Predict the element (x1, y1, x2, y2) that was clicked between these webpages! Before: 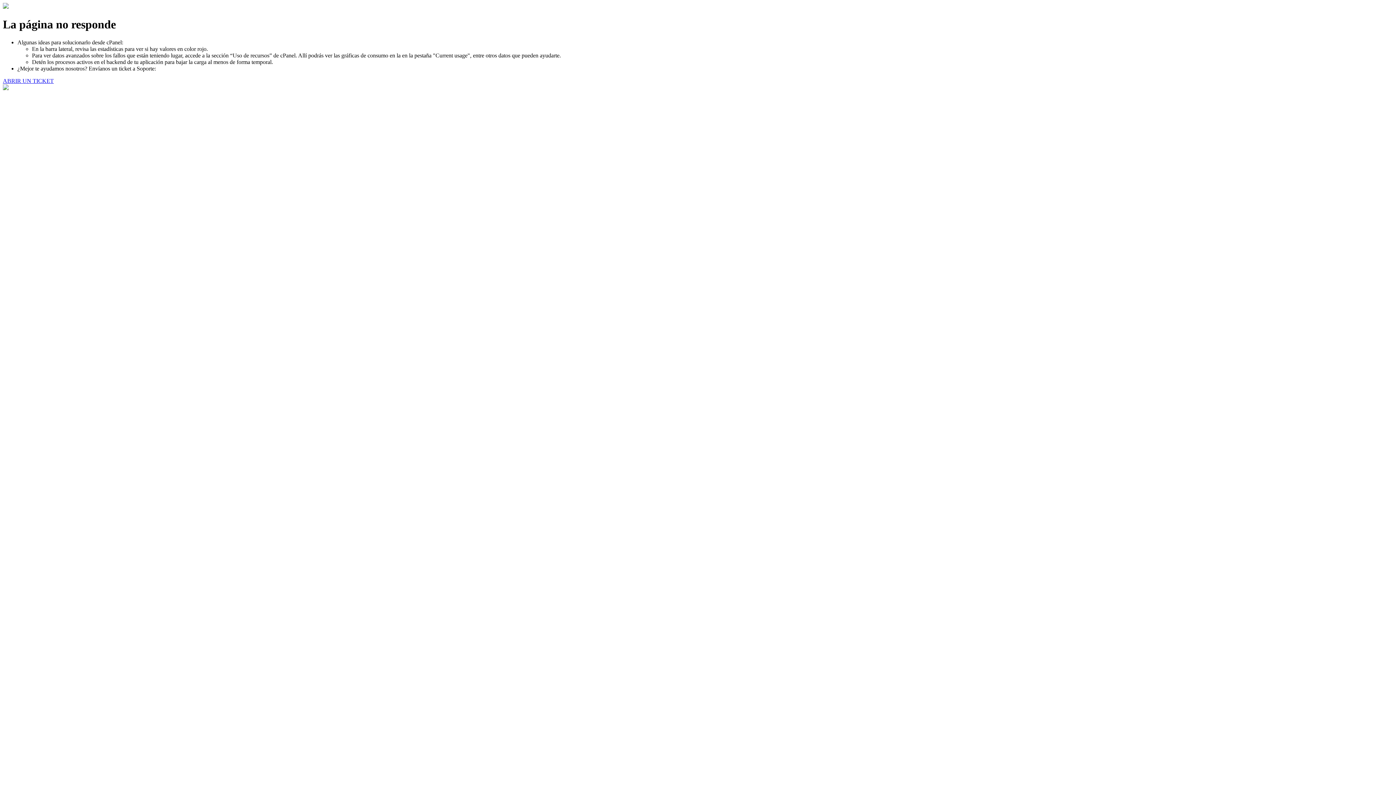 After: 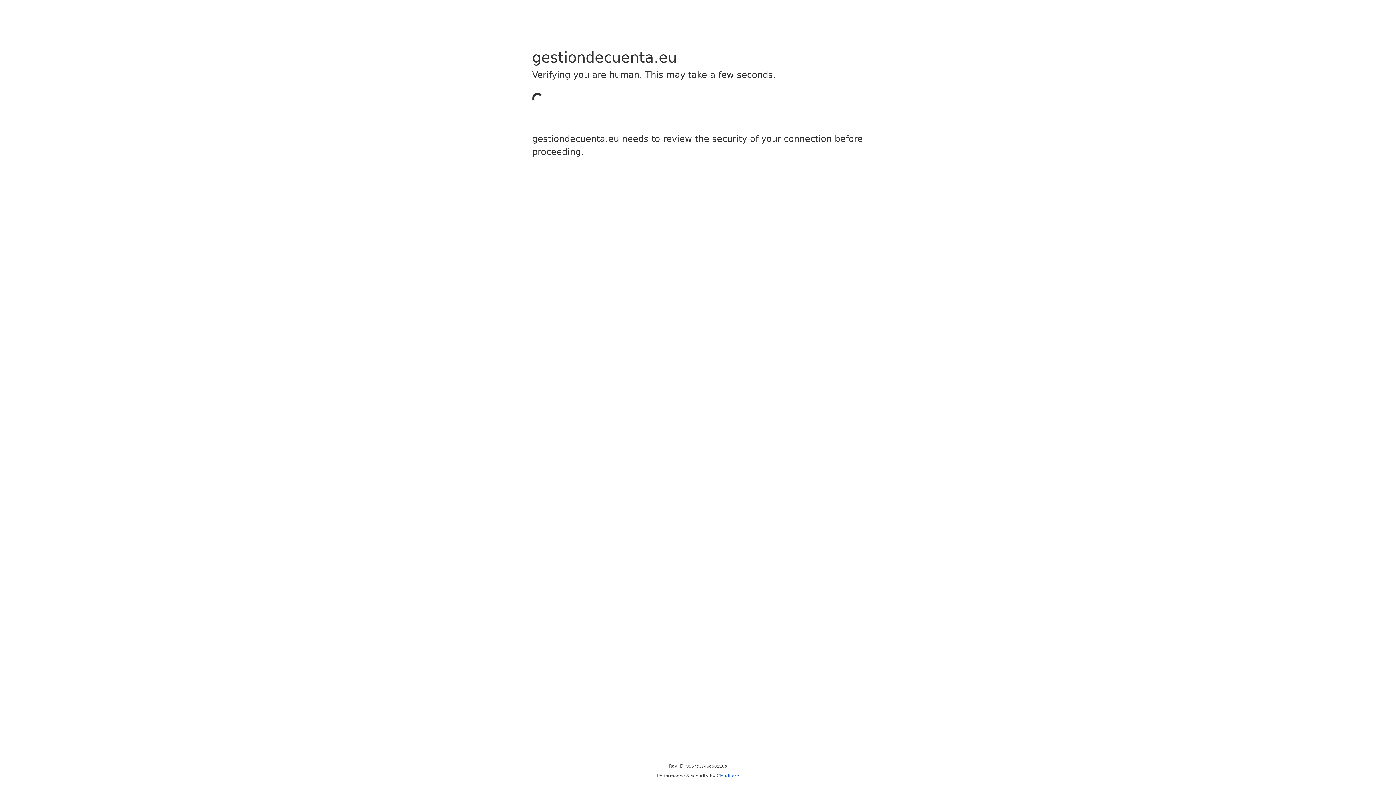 Action: label: ABRIR UN TICKET bbox: (2, 77, 53, 83)